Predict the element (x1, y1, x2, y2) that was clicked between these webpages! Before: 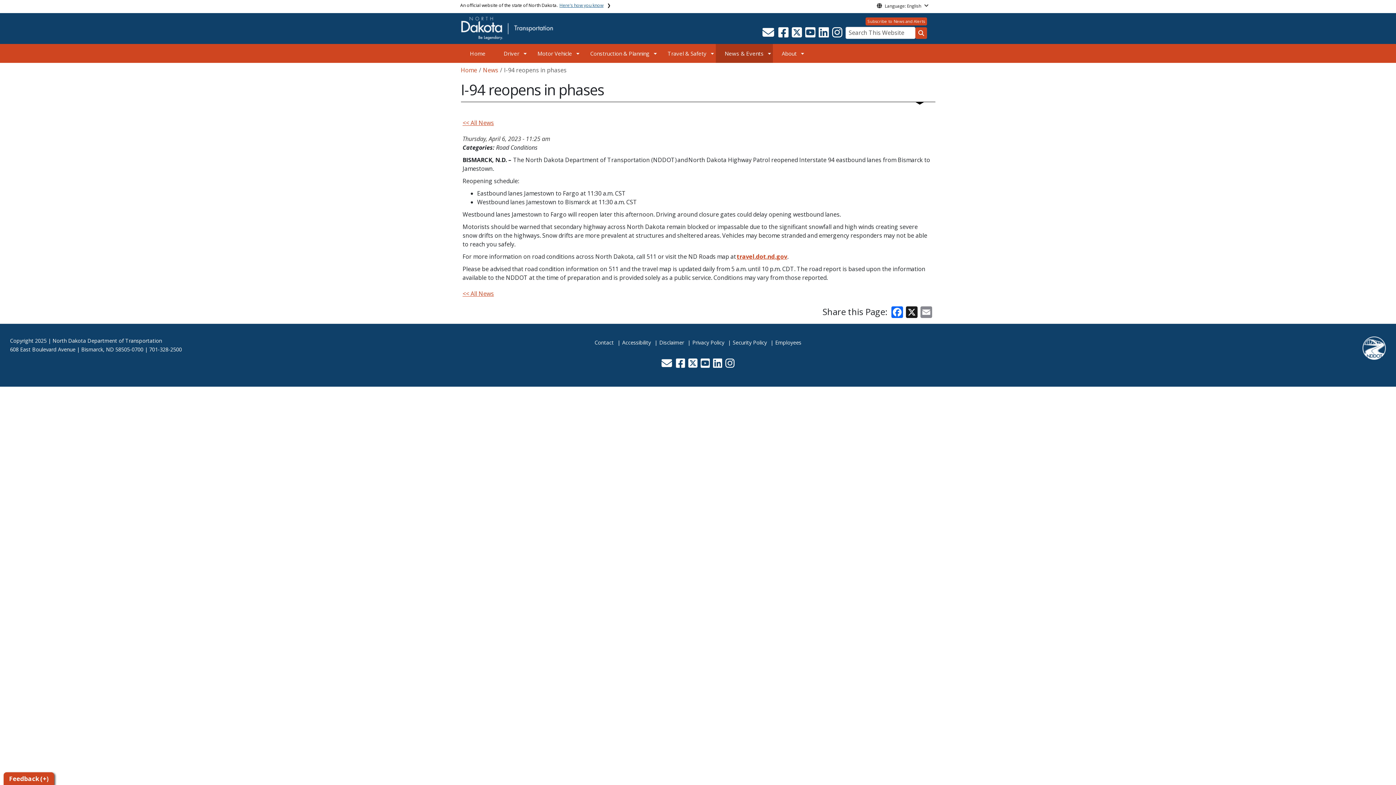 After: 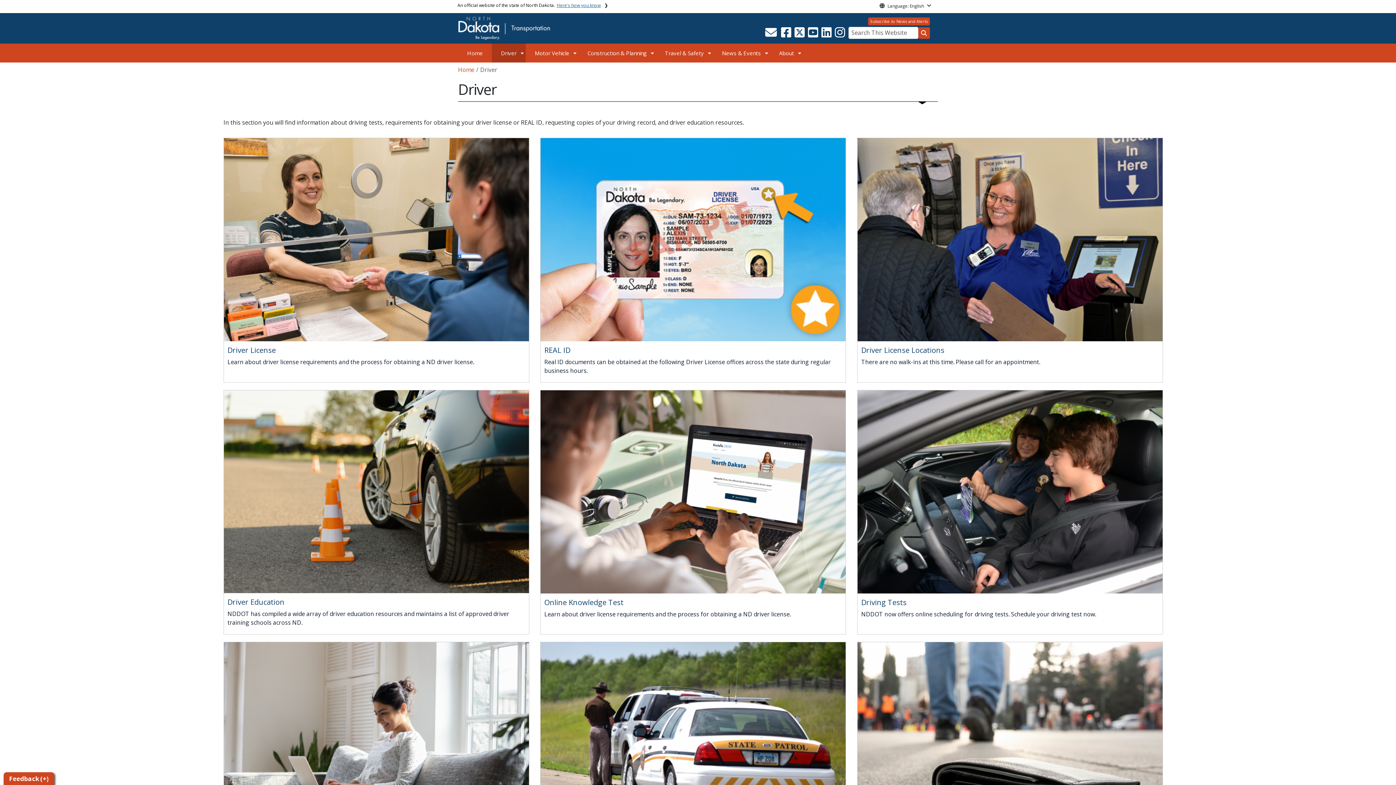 Action: label: Driver bbox: (494, 44, 528, 62)